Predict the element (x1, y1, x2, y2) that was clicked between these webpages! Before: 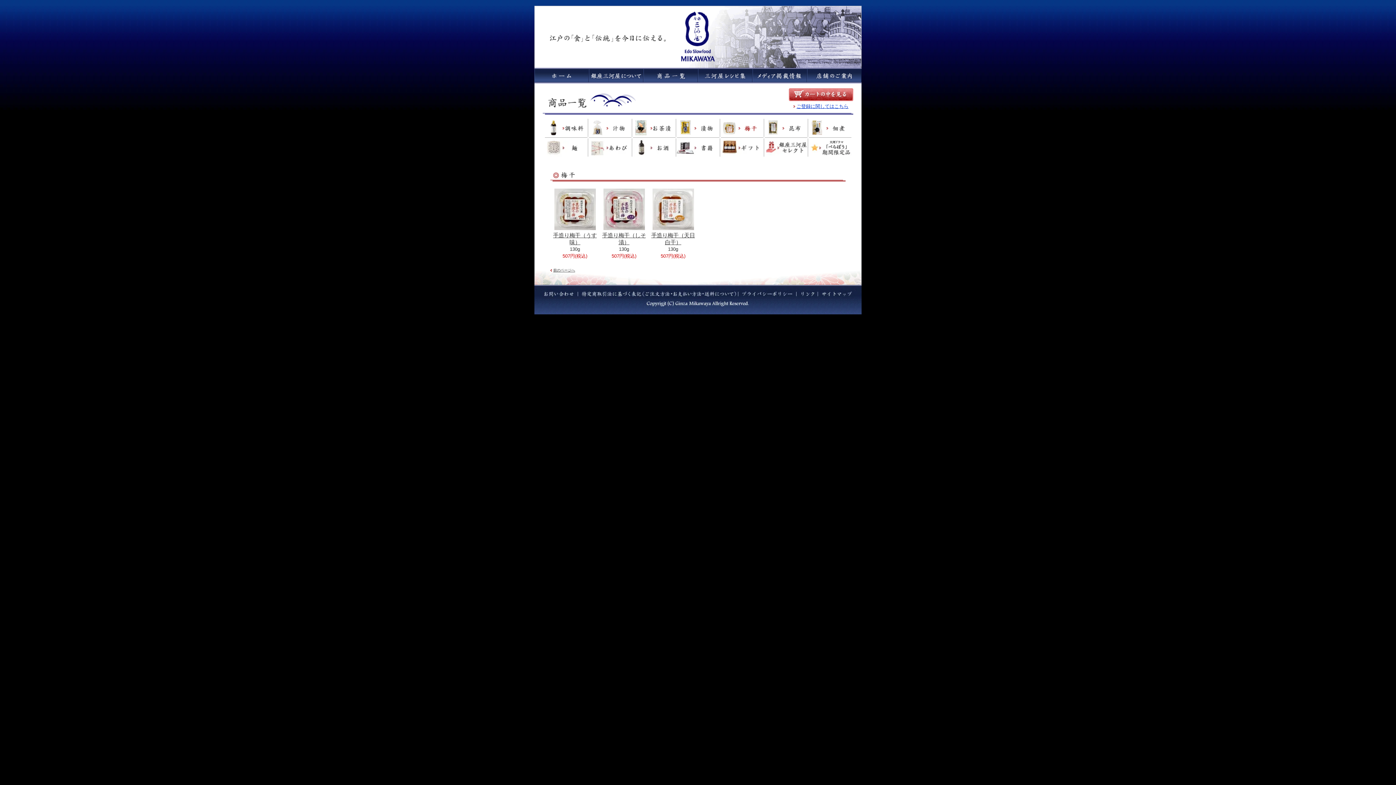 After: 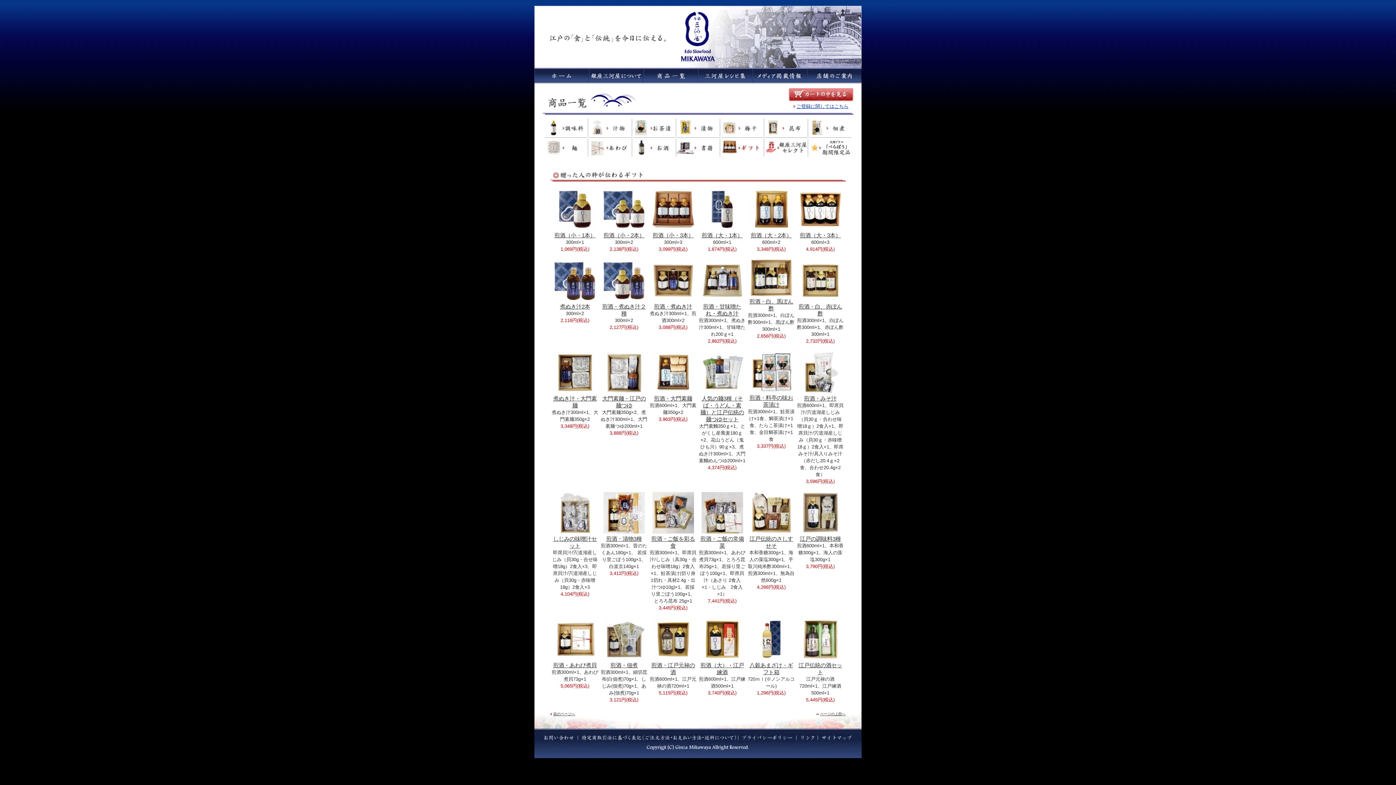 Action: bbox: (720, 137, 764, 157)